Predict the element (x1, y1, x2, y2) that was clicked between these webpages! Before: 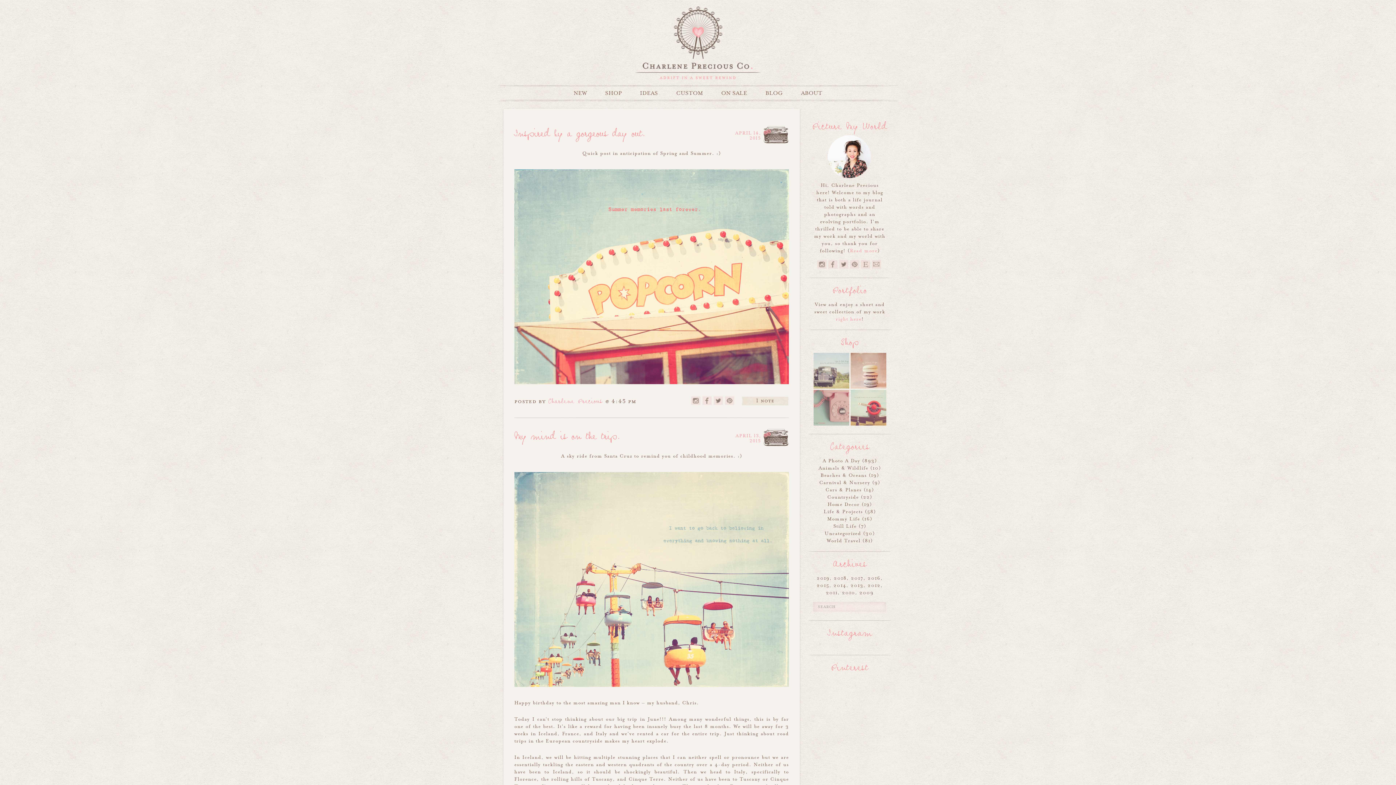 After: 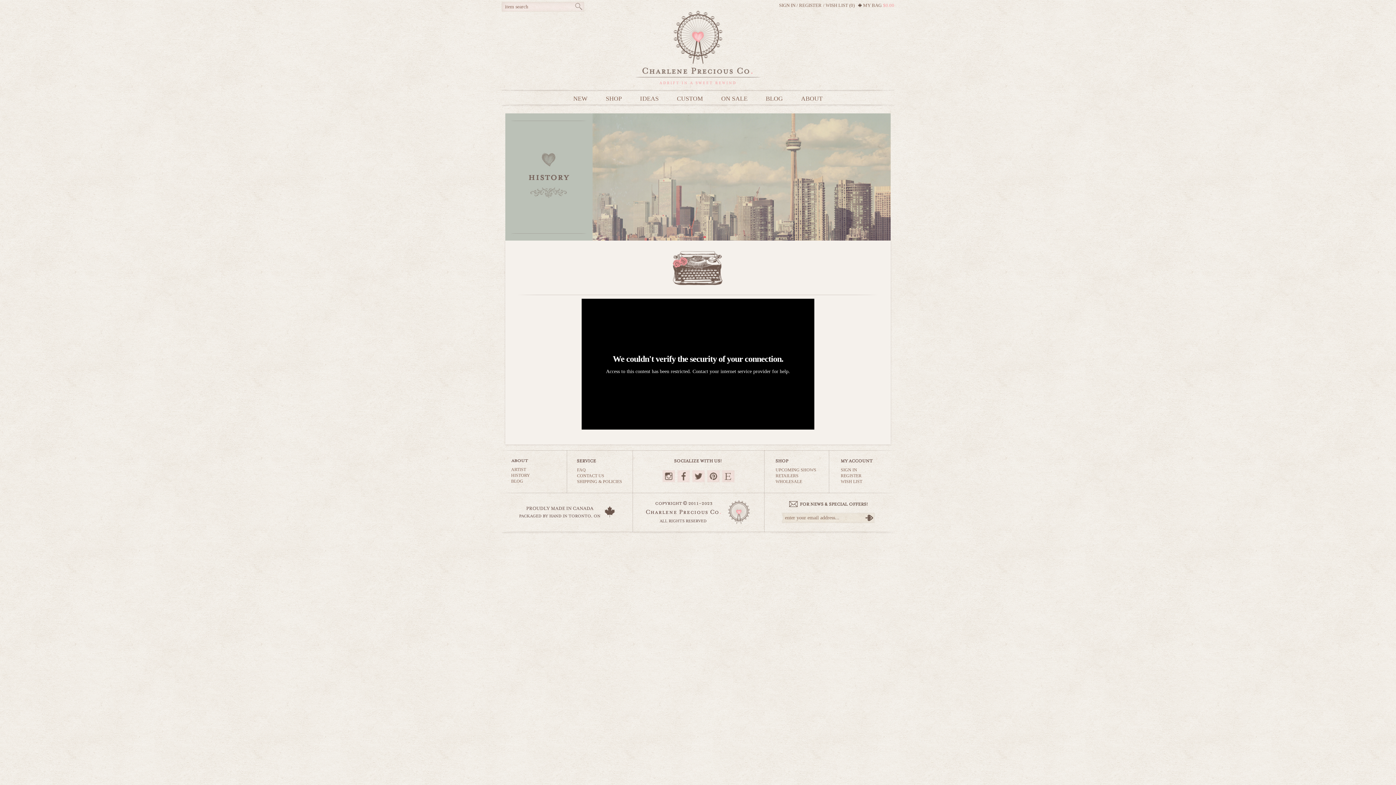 Action: label: ABOUT bbox: (792, 85, 831, 101)